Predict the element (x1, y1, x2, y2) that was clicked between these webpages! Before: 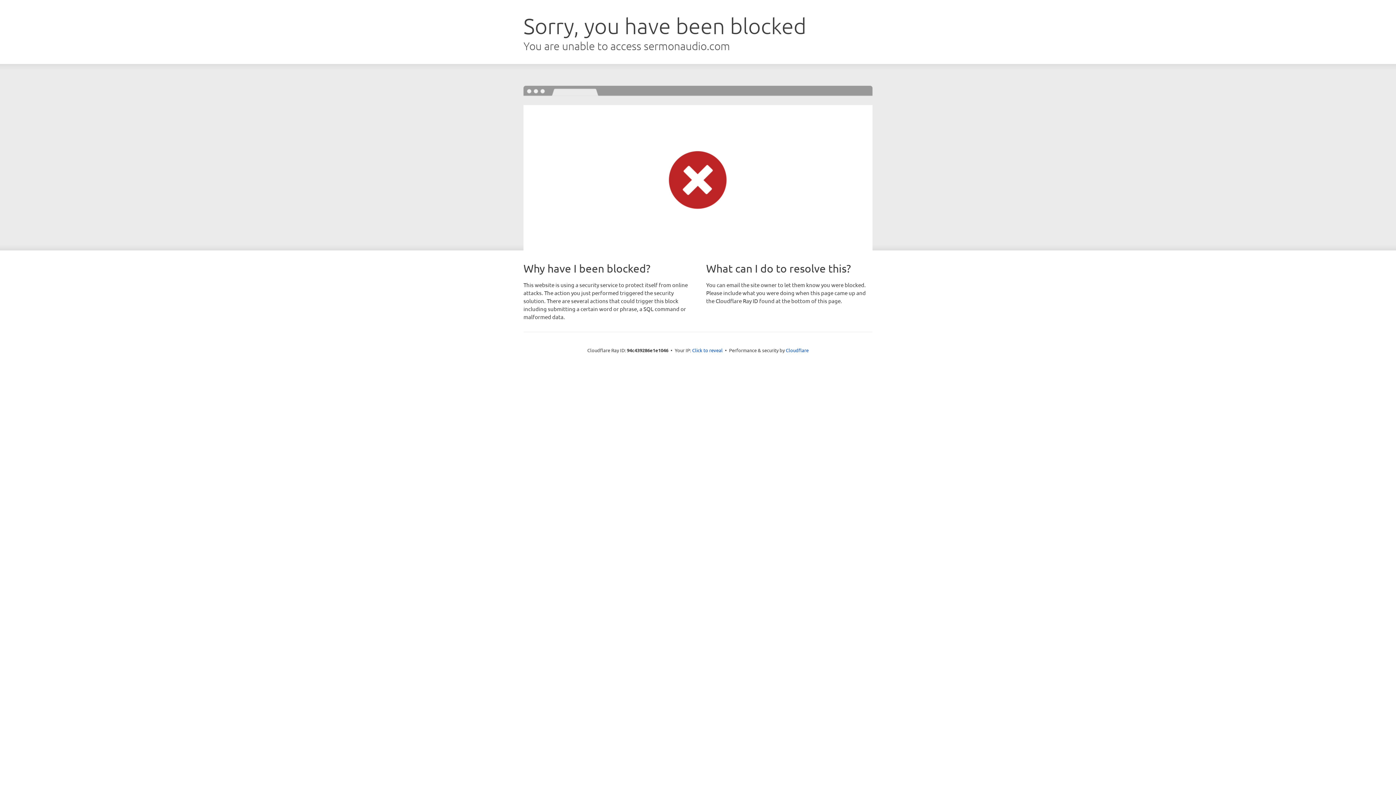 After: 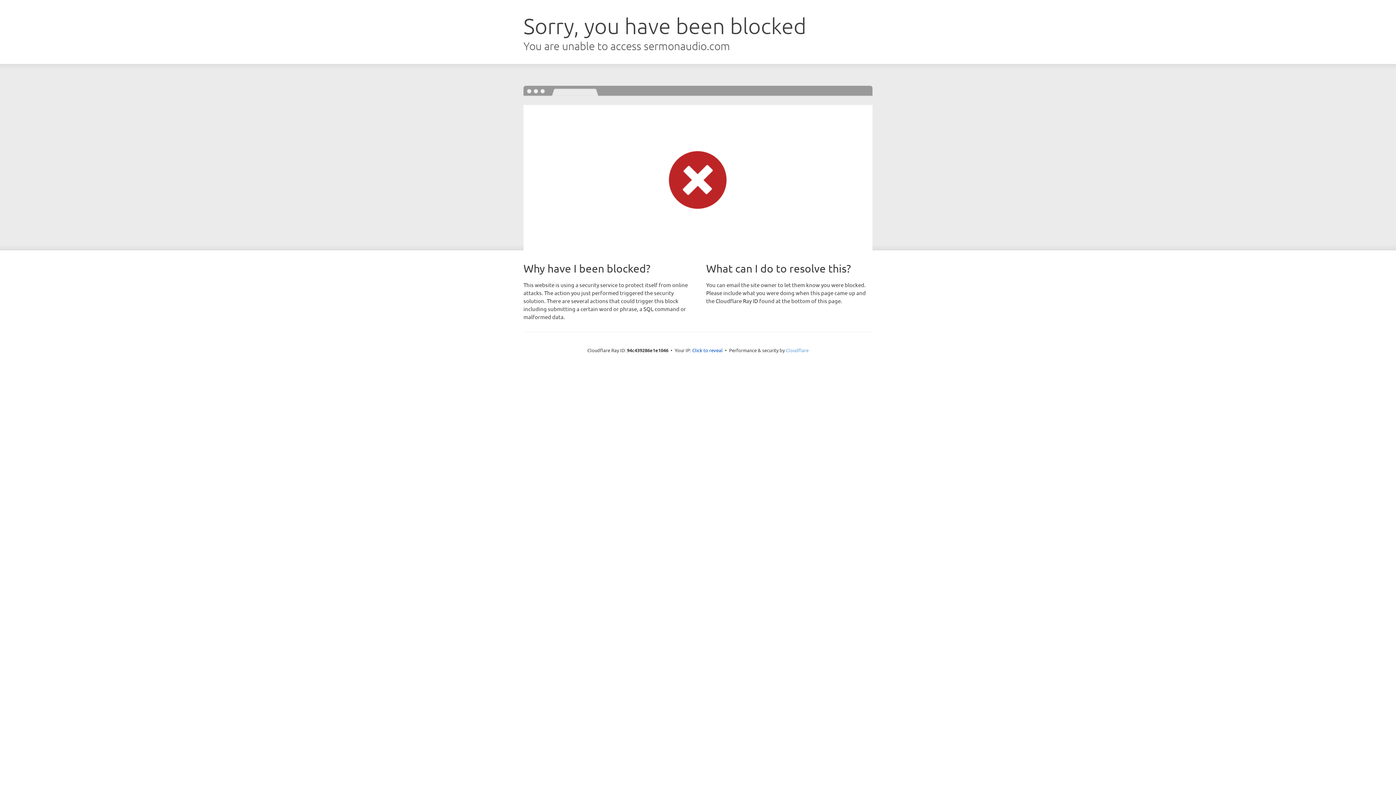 Action: bbox: (786, 347, 808, 353) label: Cloudflare